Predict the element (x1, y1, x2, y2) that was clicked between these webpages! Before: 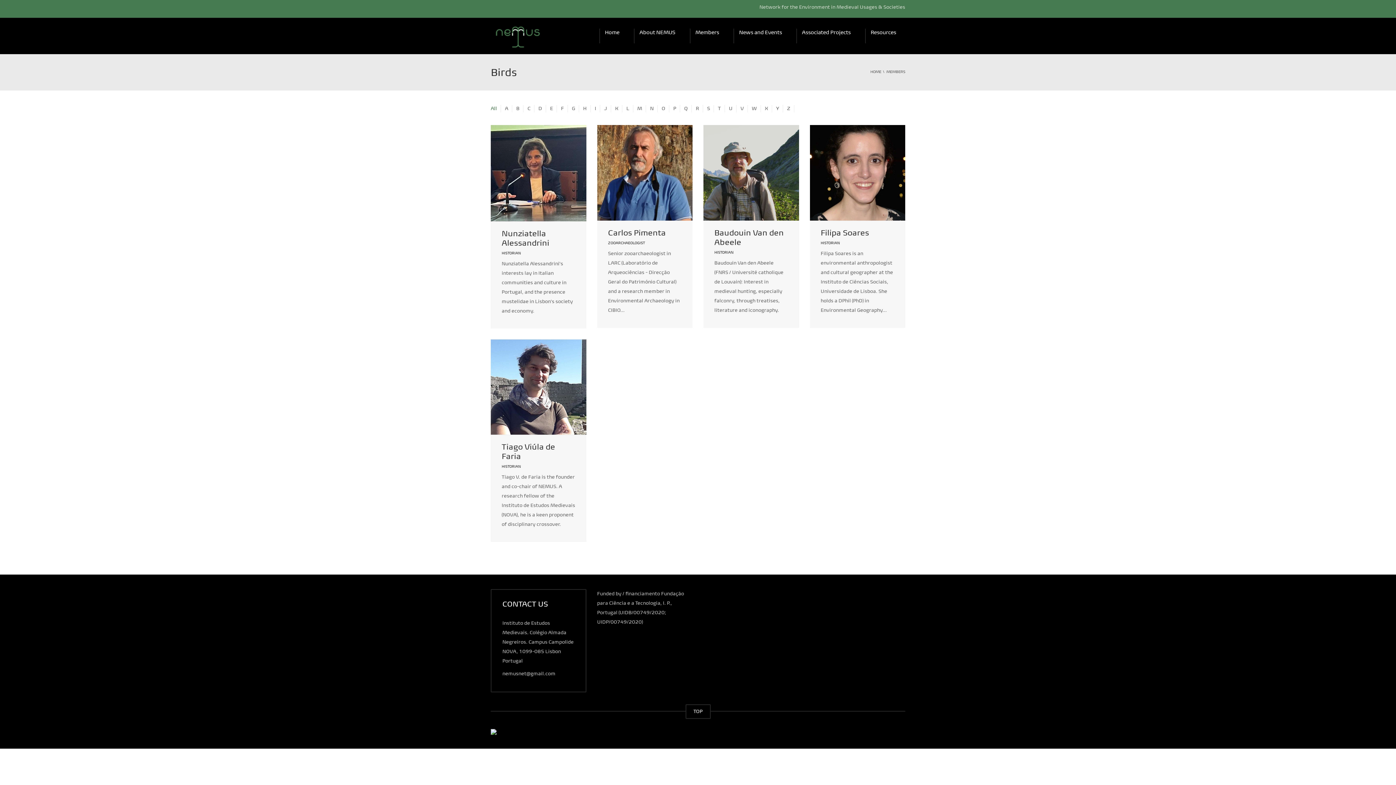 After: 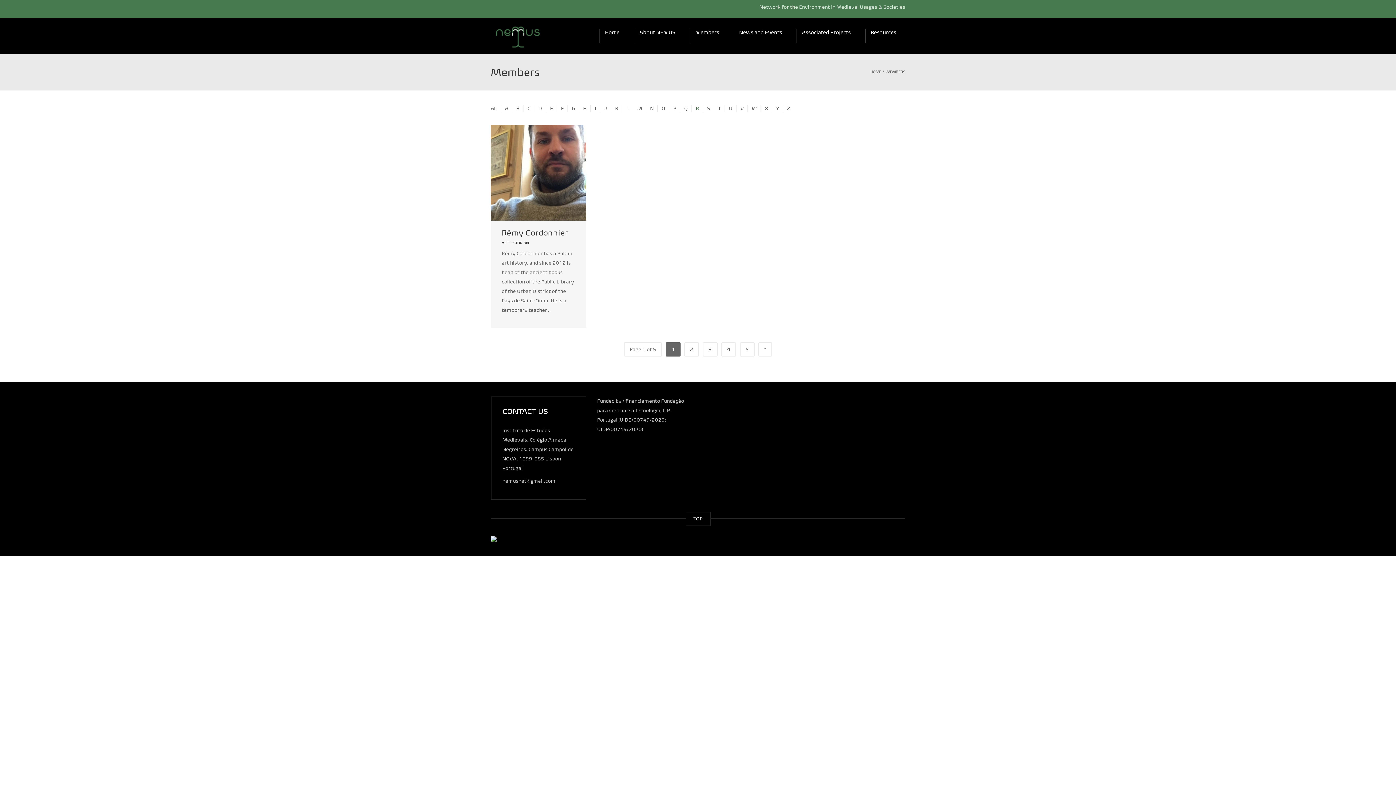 Action: bbox: (692, 104, 702, 112) label: R